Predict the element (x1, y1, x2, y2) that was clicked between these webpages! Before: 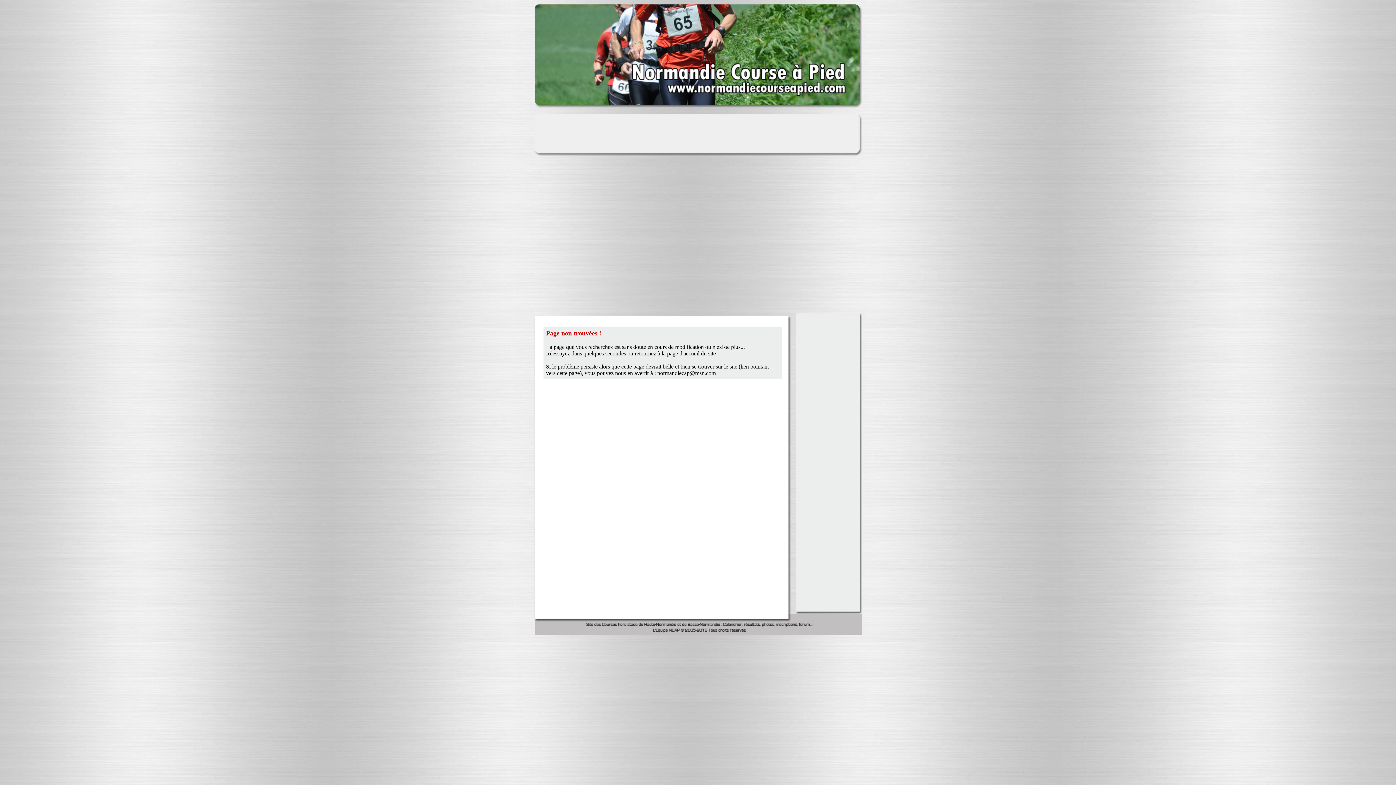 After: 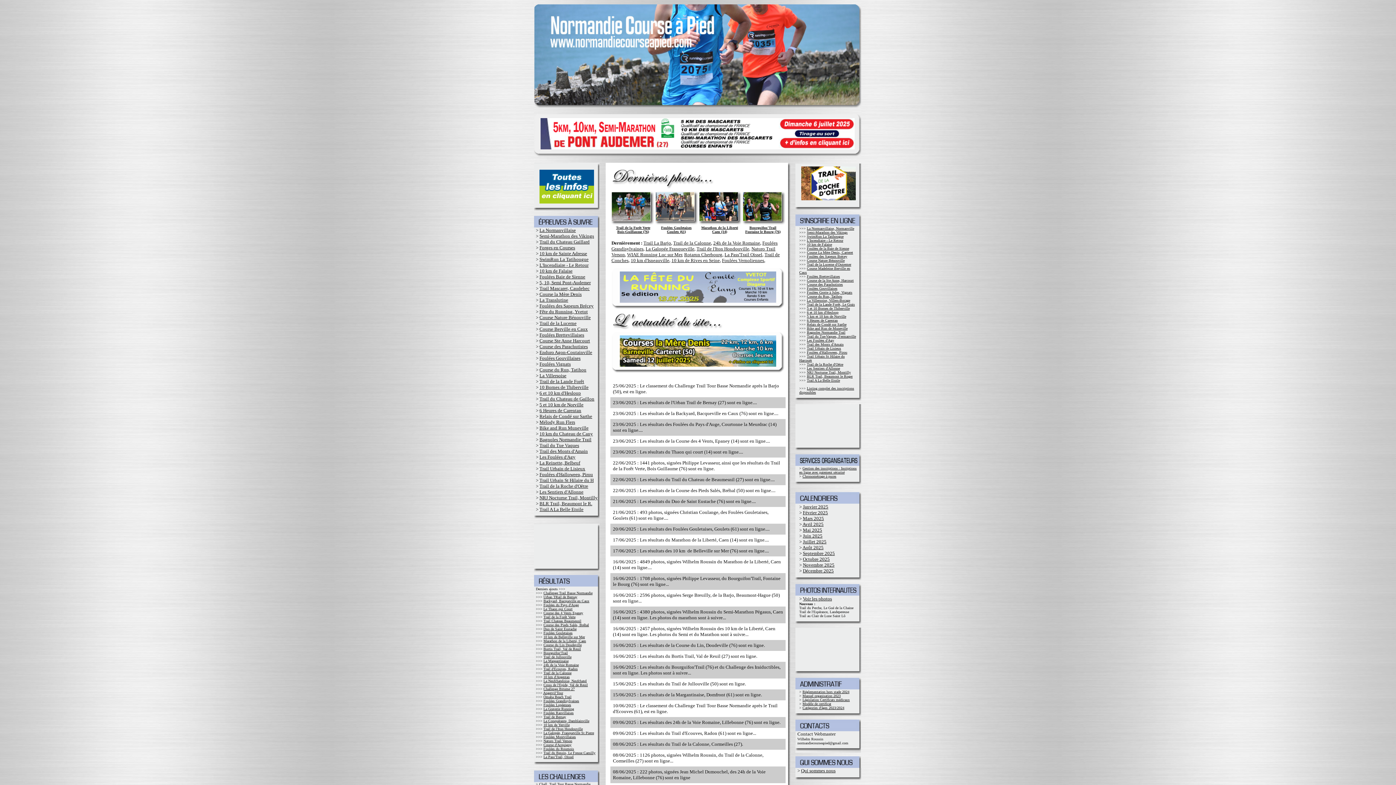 Action: bbox: (534, 103, 861, 109)